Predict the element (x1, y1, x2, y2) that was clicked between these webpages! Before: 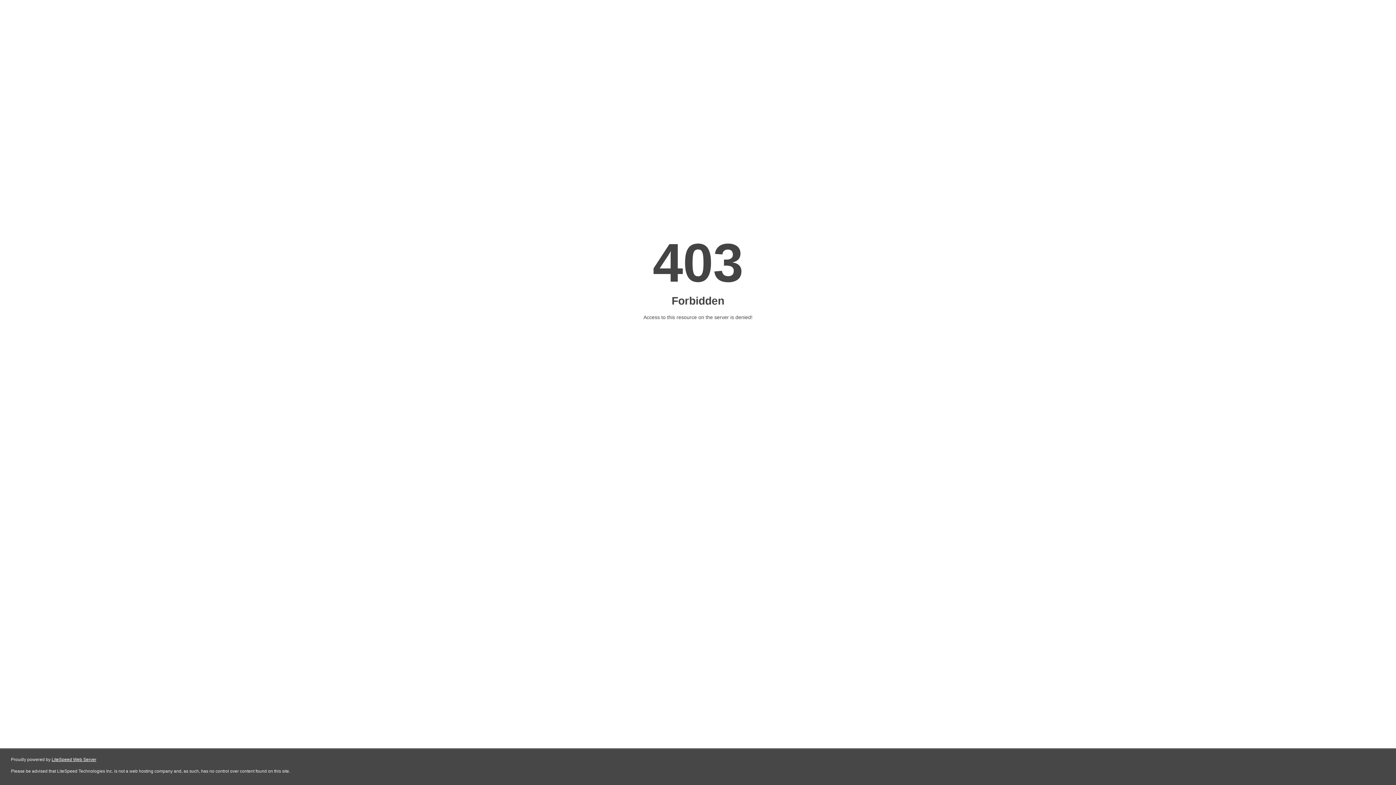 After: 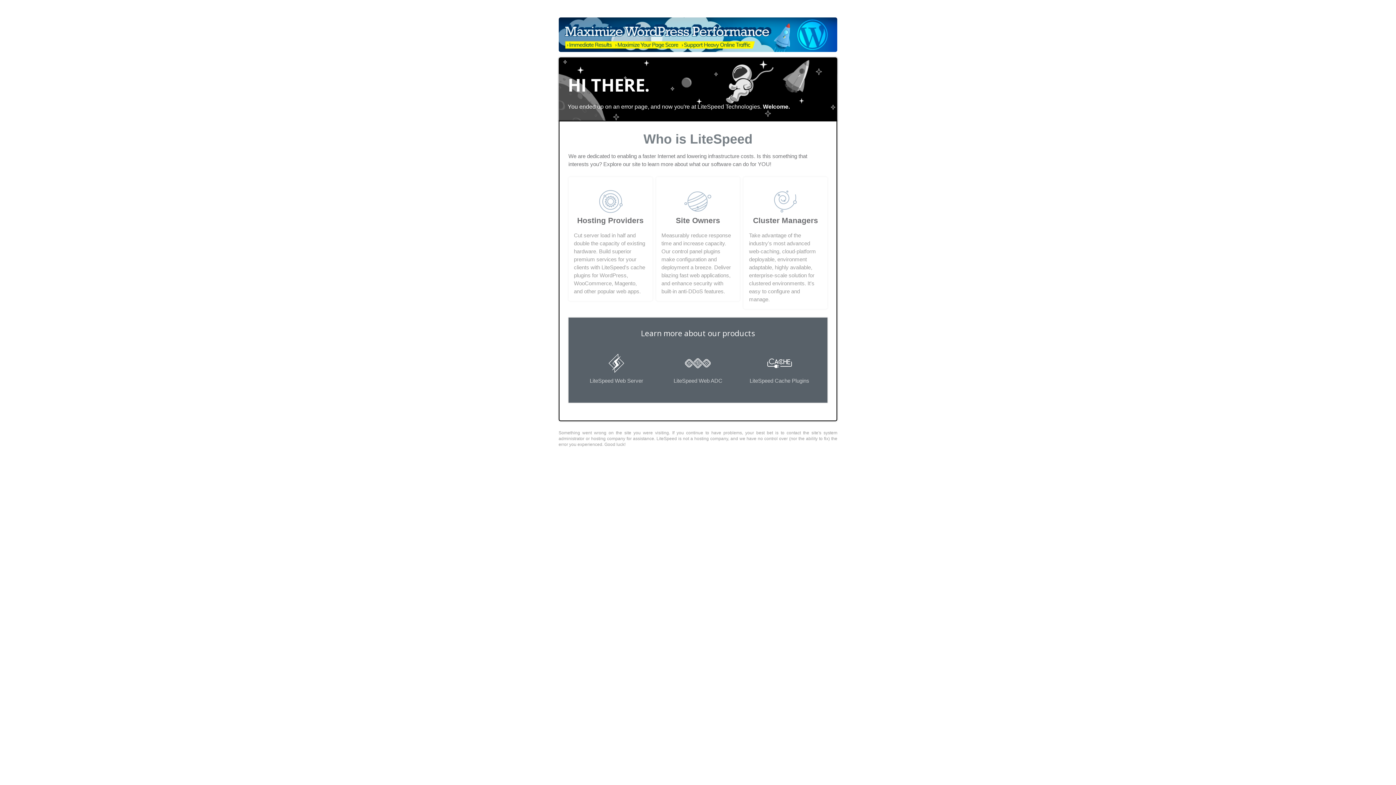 Action: bbox: (51, 757, 96, 762) label: LiteSpeed Web Server